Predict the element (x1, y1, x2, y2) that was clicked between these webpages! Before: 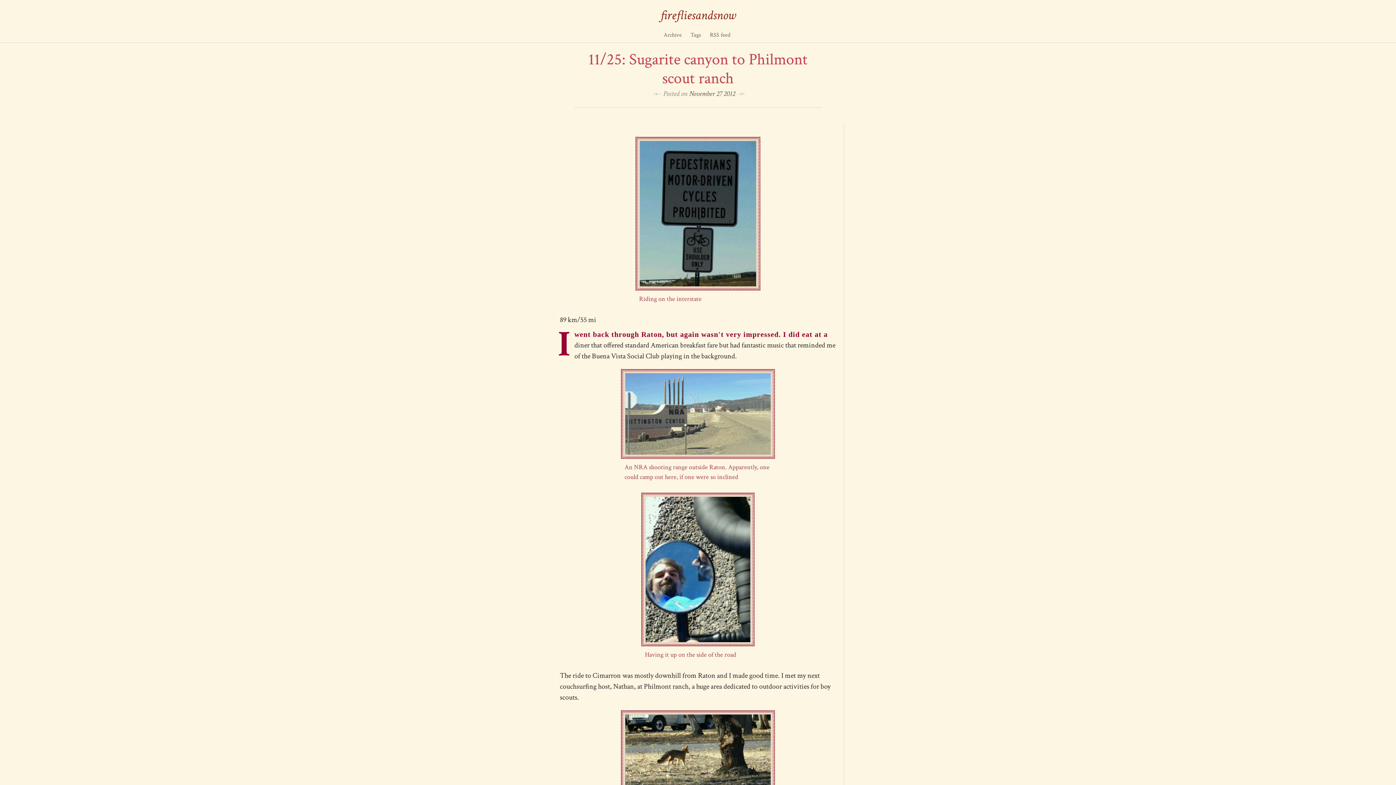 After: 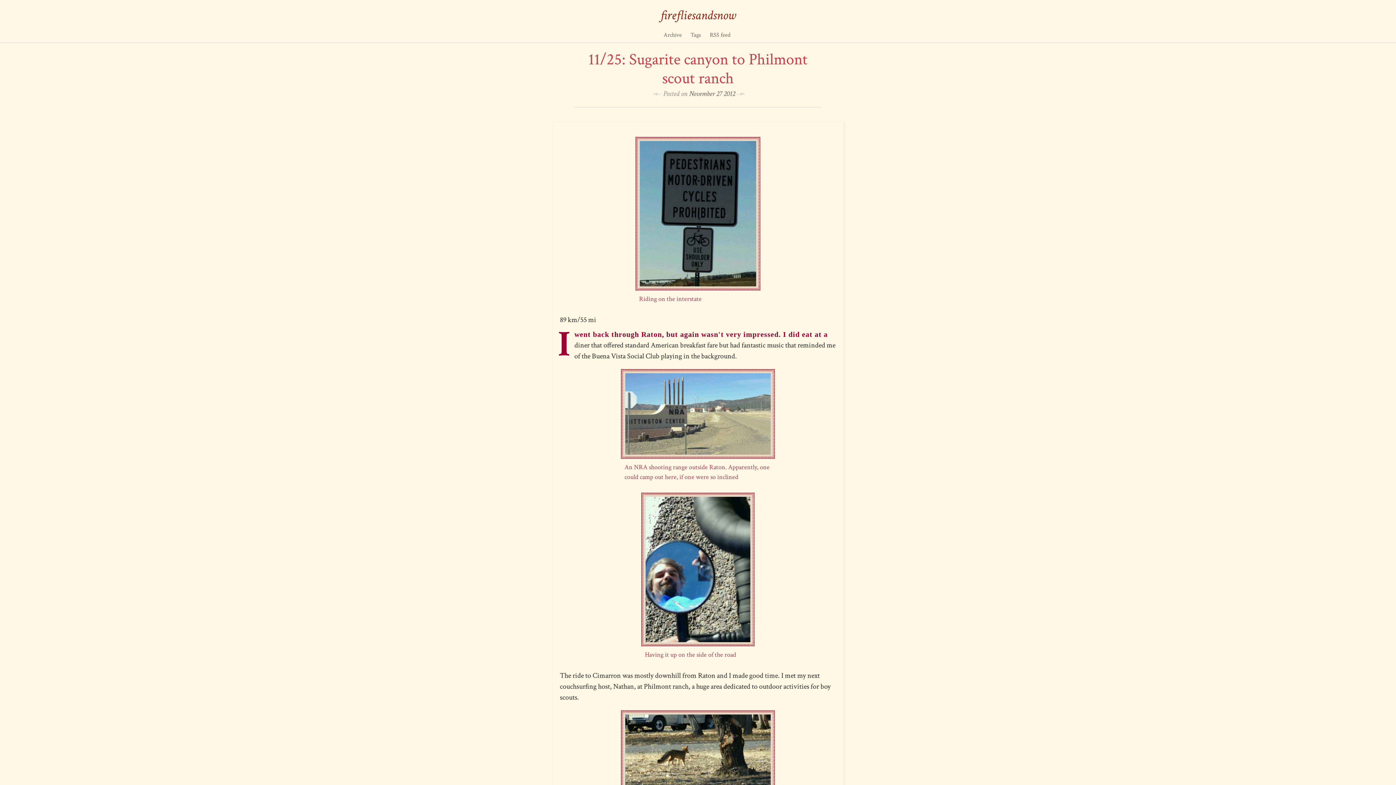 Action: label: November 27 2012 bbox: (689, 89, 735, 98)